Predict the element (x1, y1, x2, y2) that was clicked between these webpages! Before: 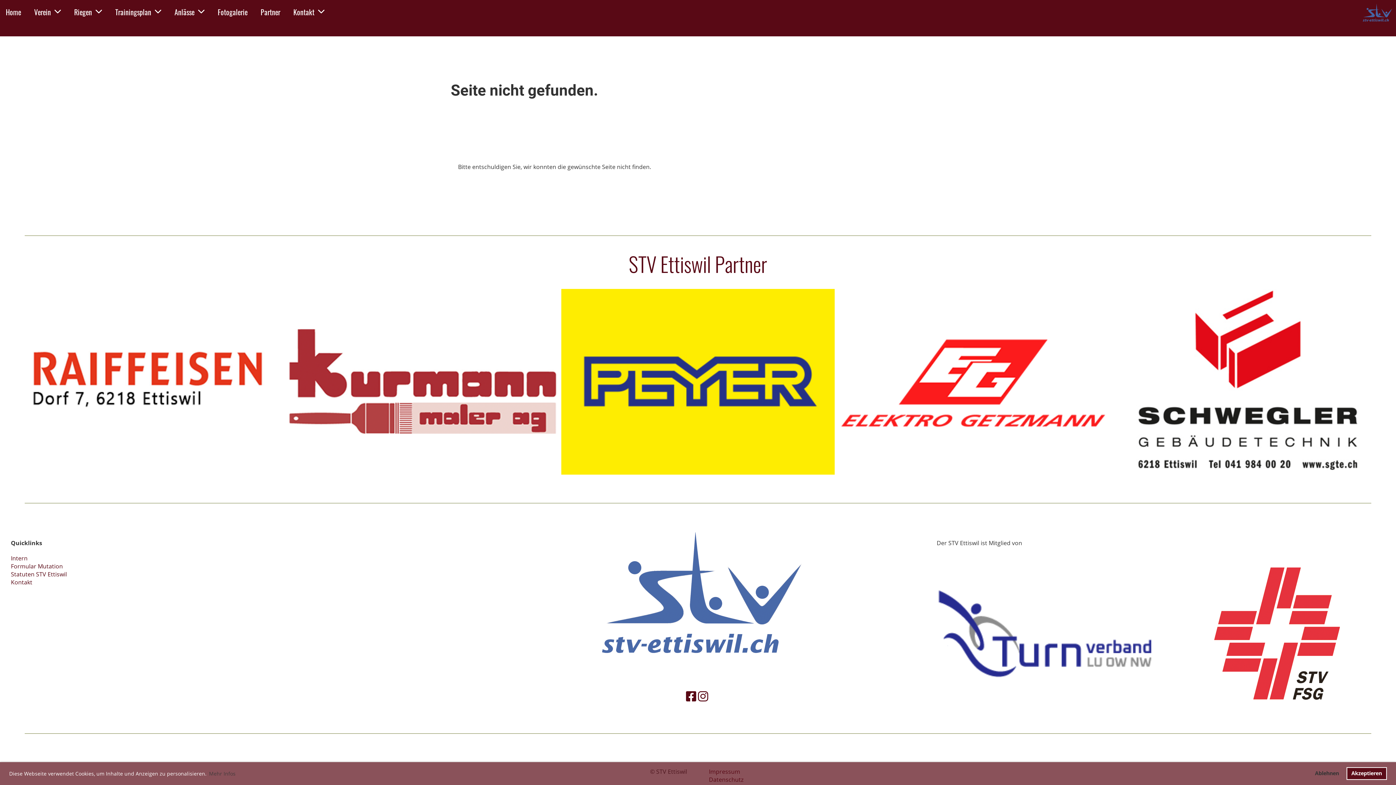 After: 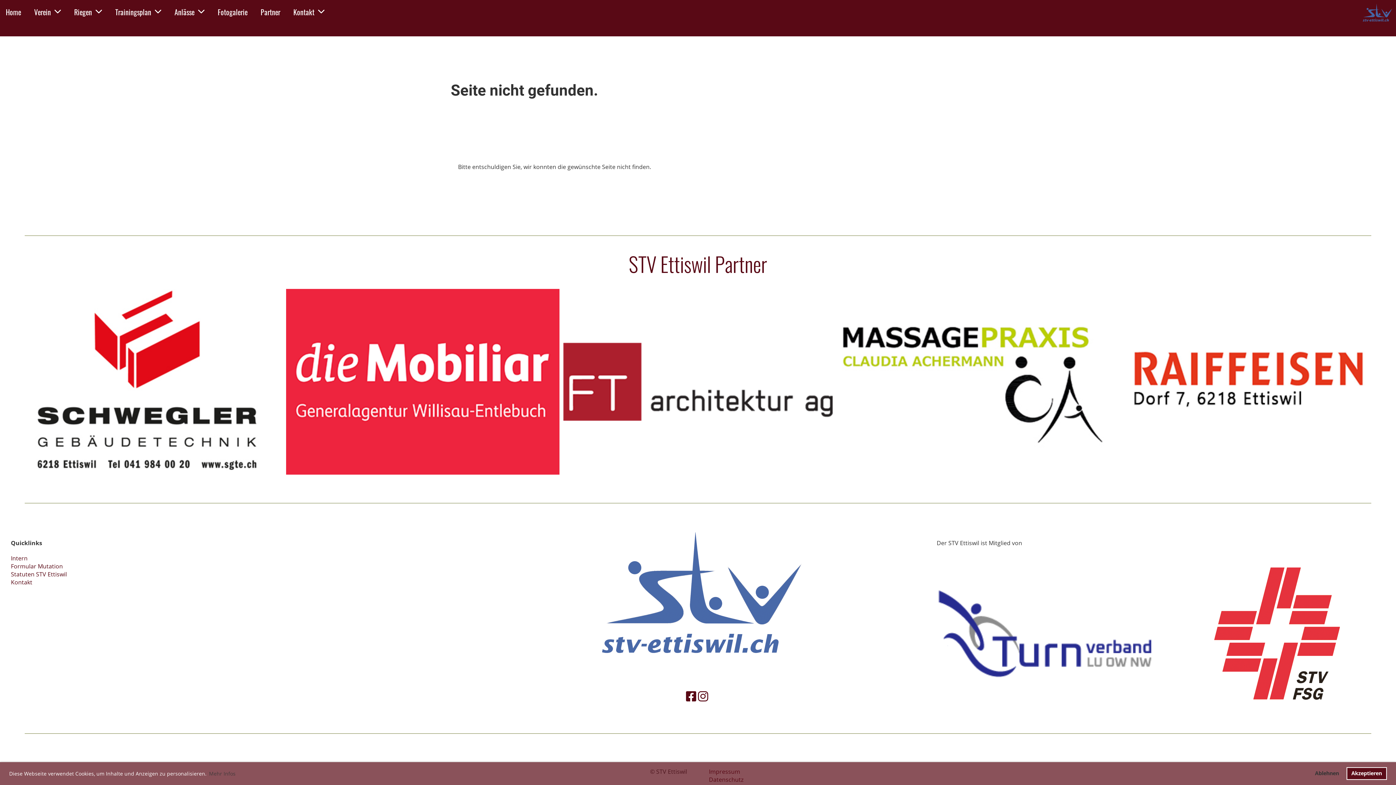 Action: bbox: (686, 688, 696, 704)